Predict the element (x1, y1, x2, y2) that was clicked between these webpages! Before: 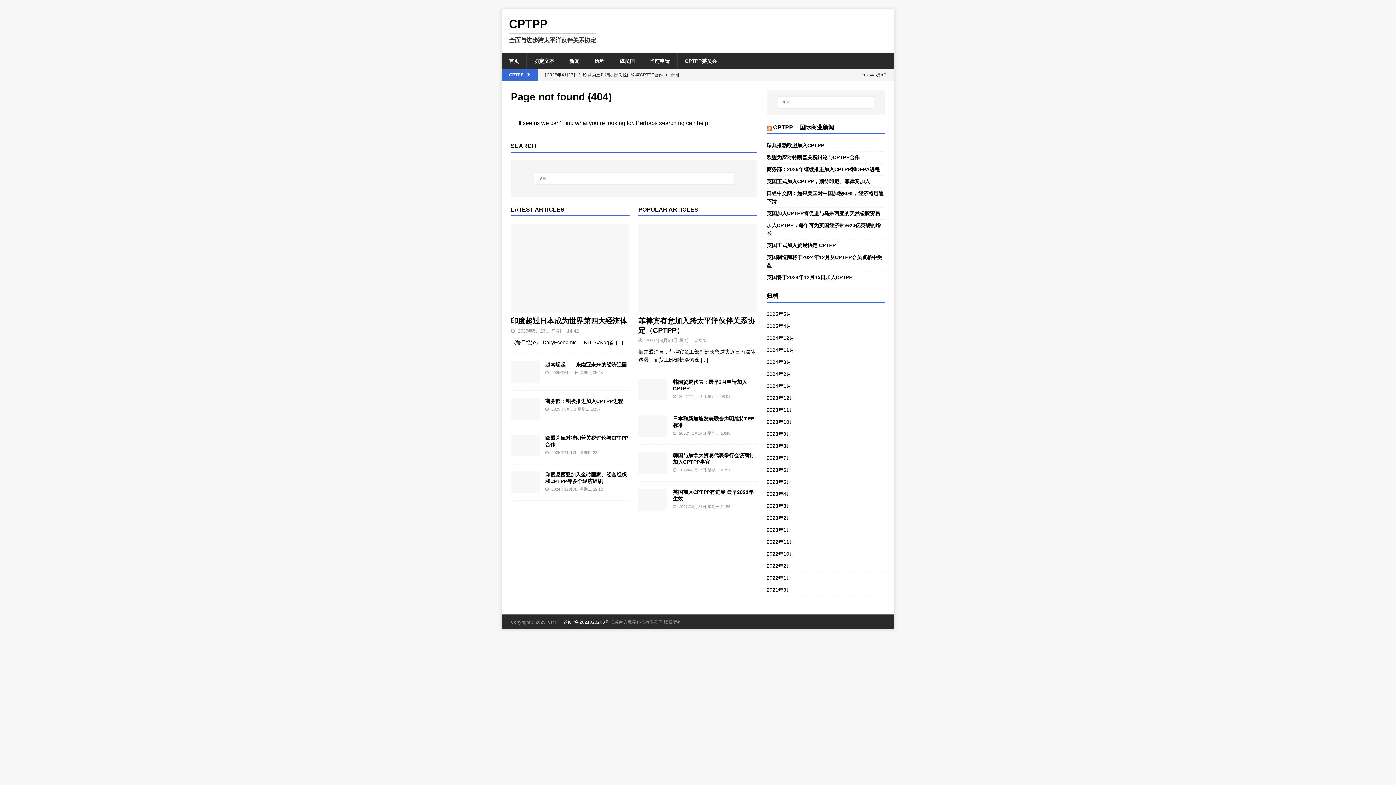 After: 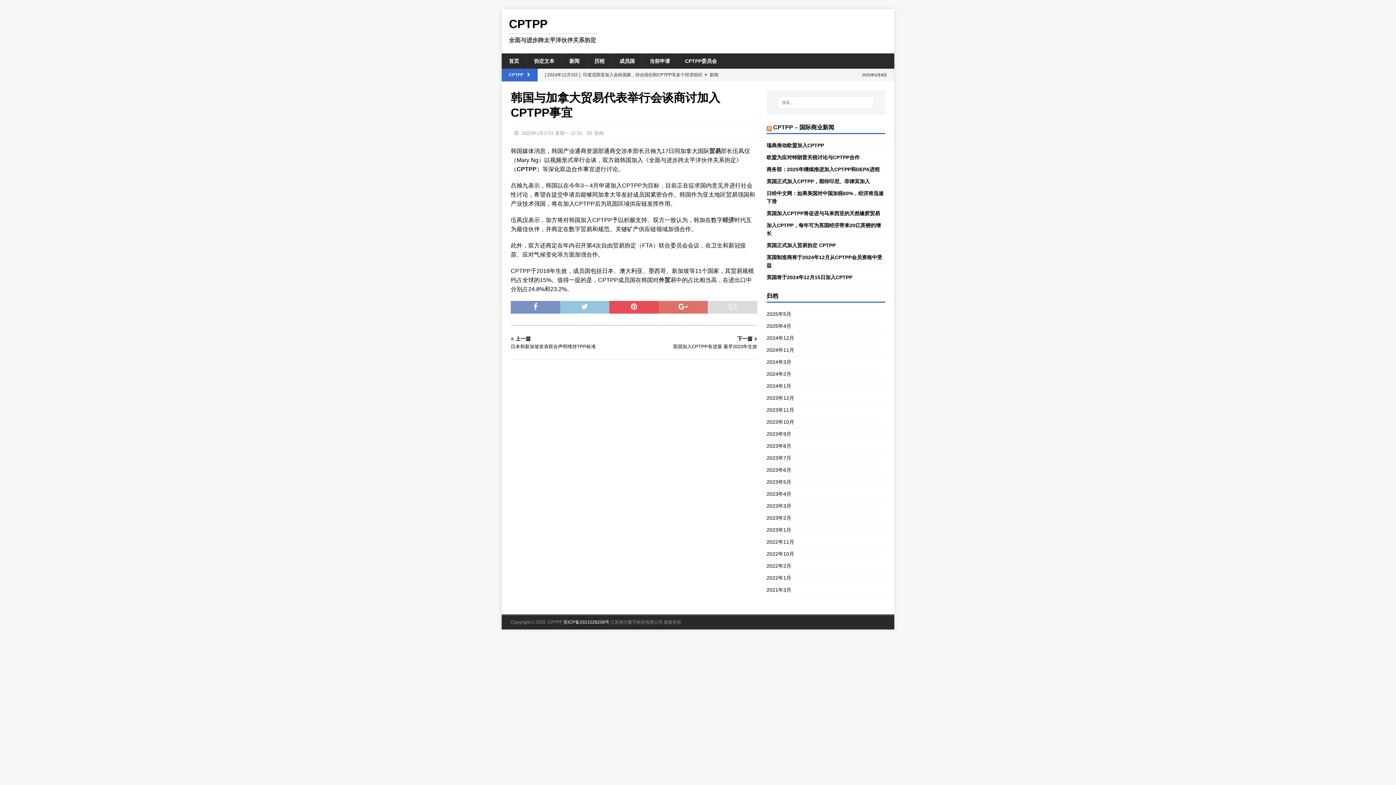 Action: bbox: (638, 452, 667, 474)